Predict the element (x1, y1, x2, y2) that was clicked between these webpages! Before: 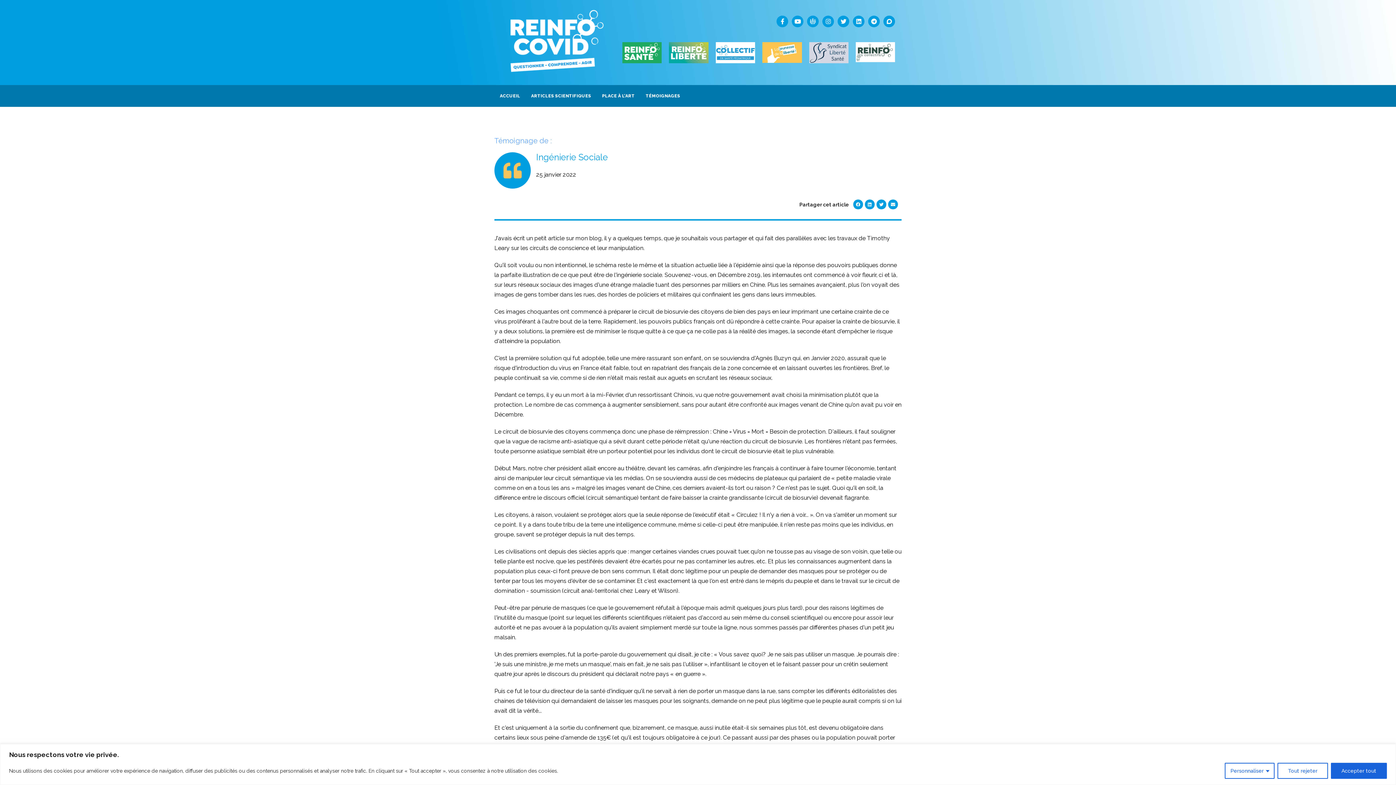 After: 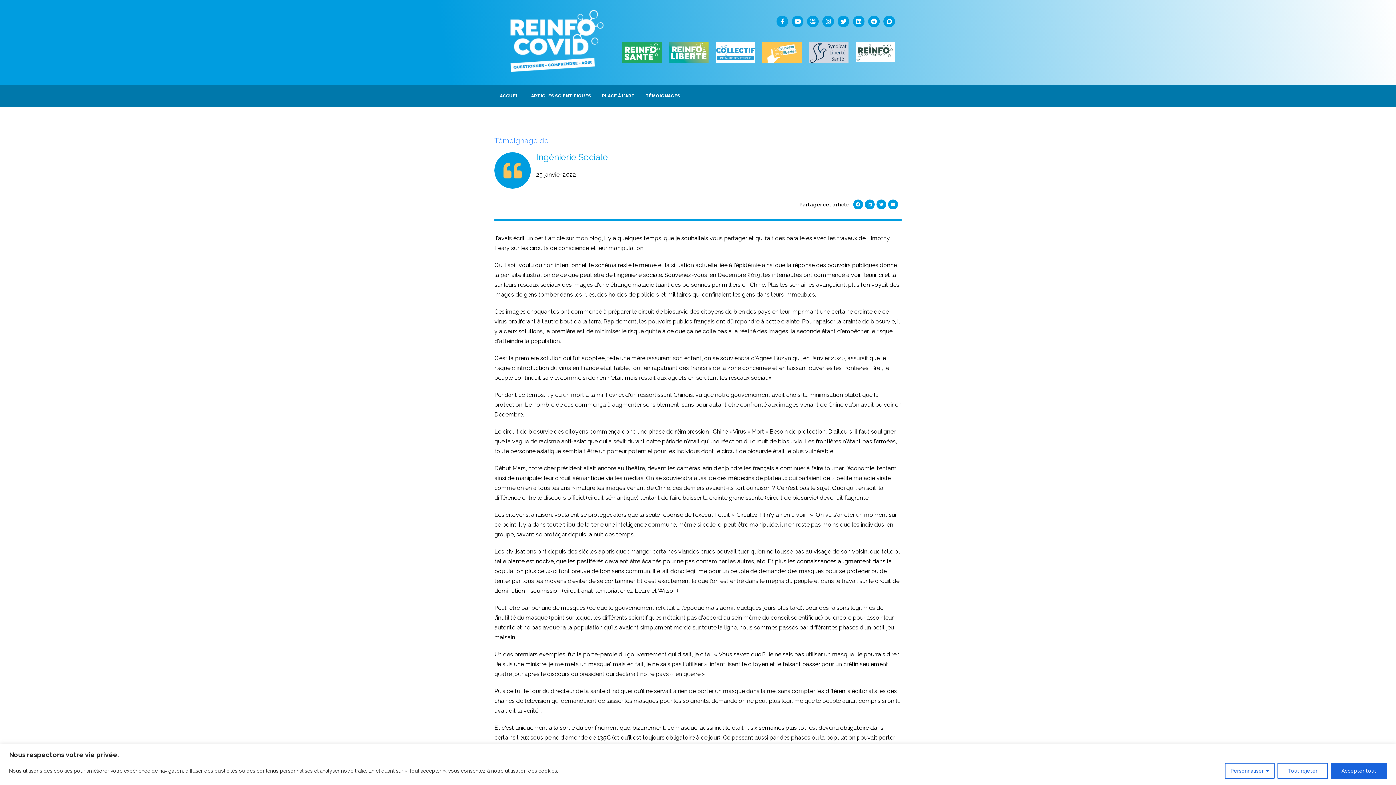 Action: bbox: (855, 42, 895, 62)